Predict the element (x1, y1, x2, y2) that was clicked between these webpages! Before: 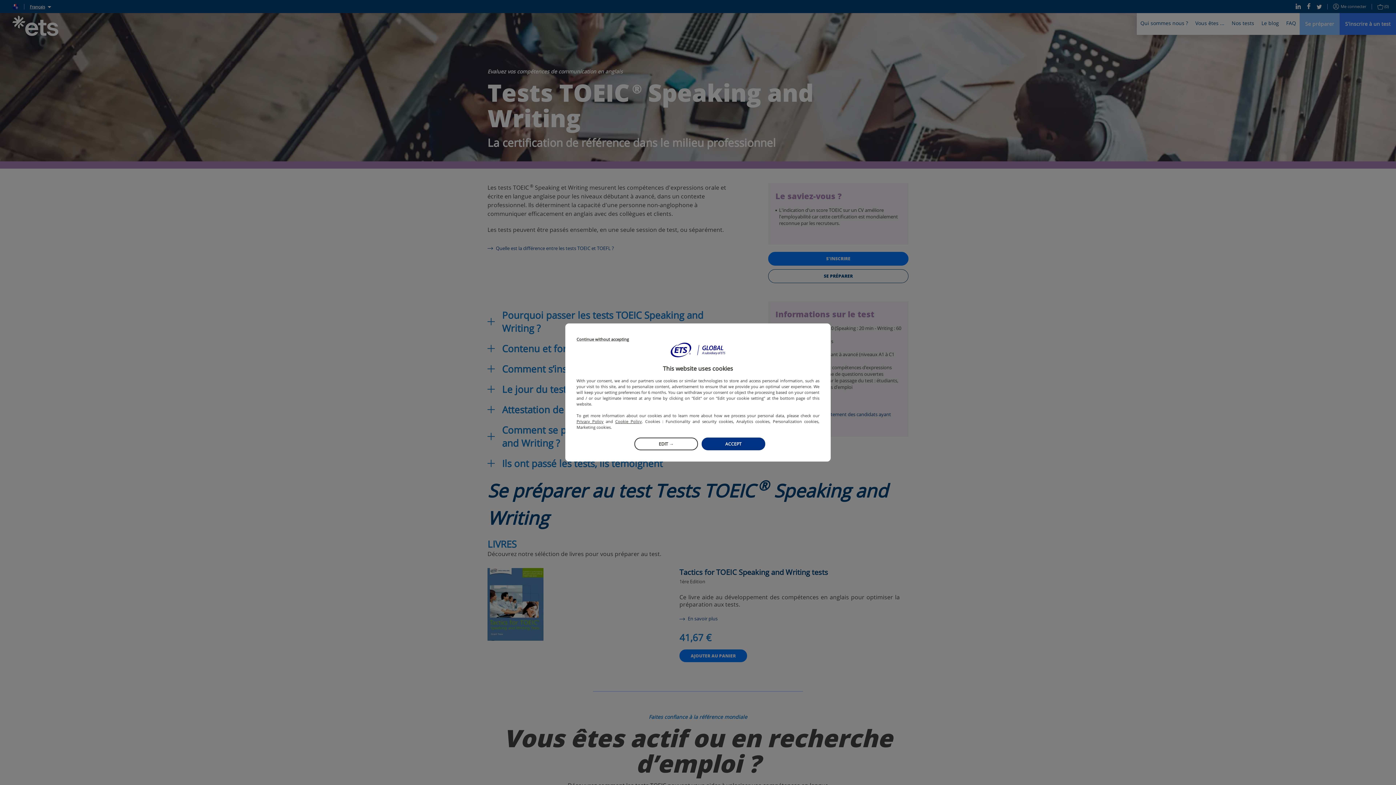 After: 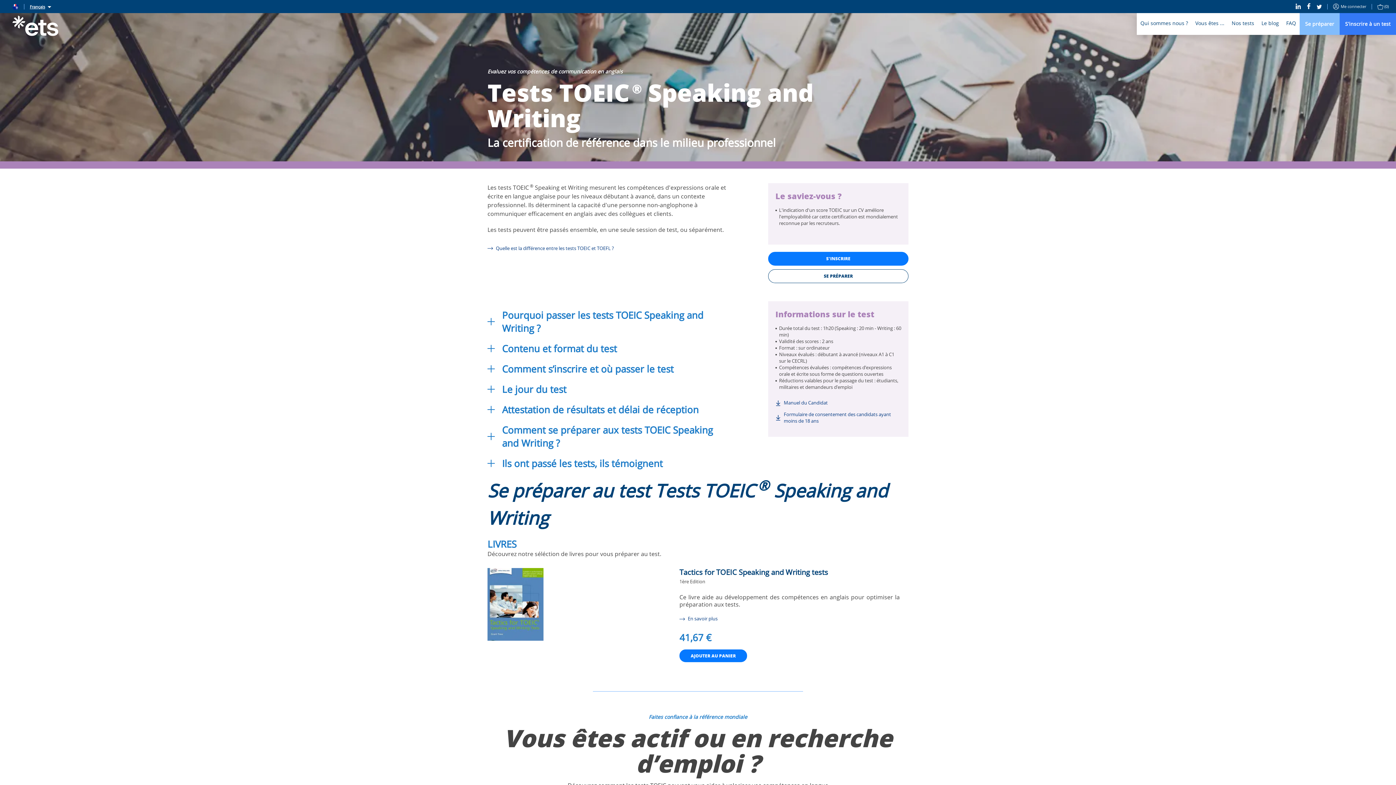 Action: label: Continue without accepting bbox: (576, 337, 629, 341)